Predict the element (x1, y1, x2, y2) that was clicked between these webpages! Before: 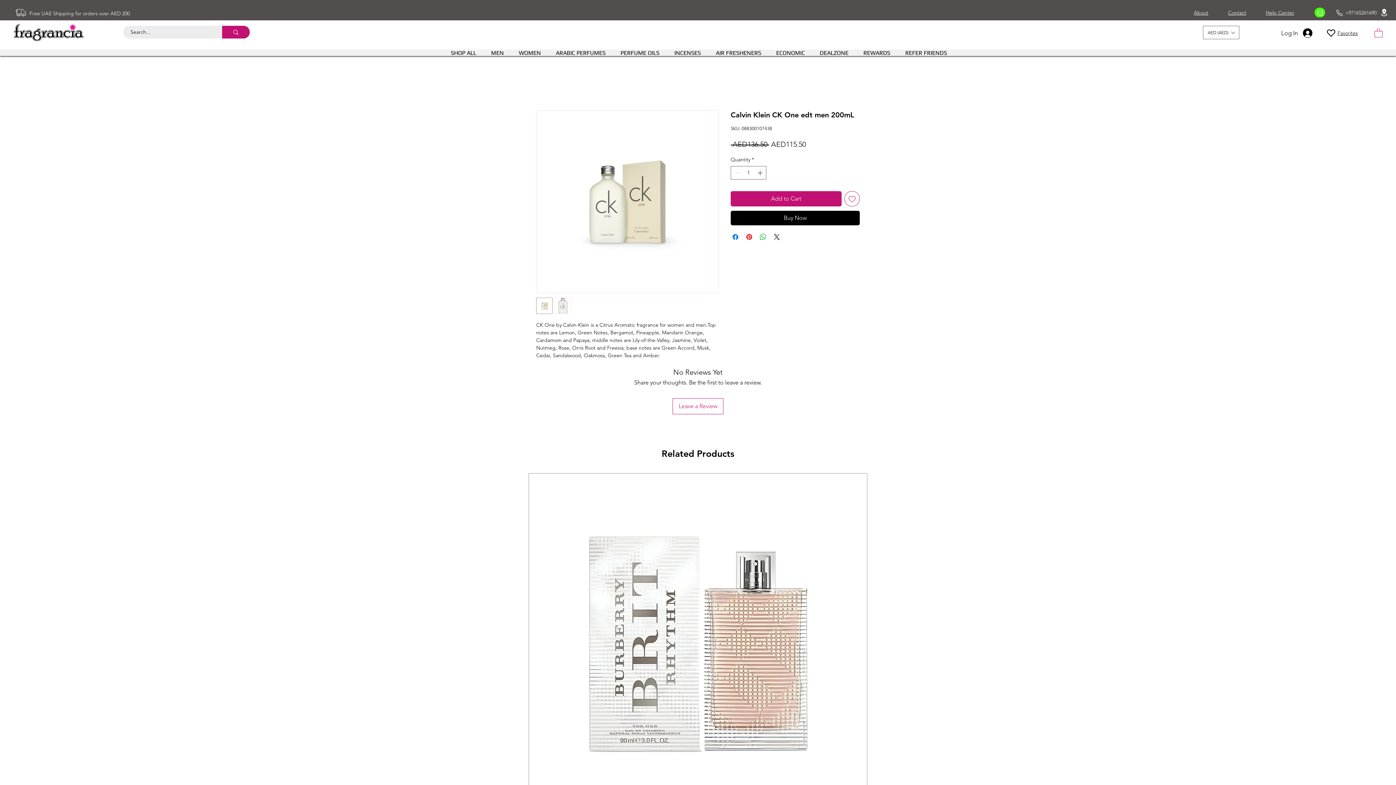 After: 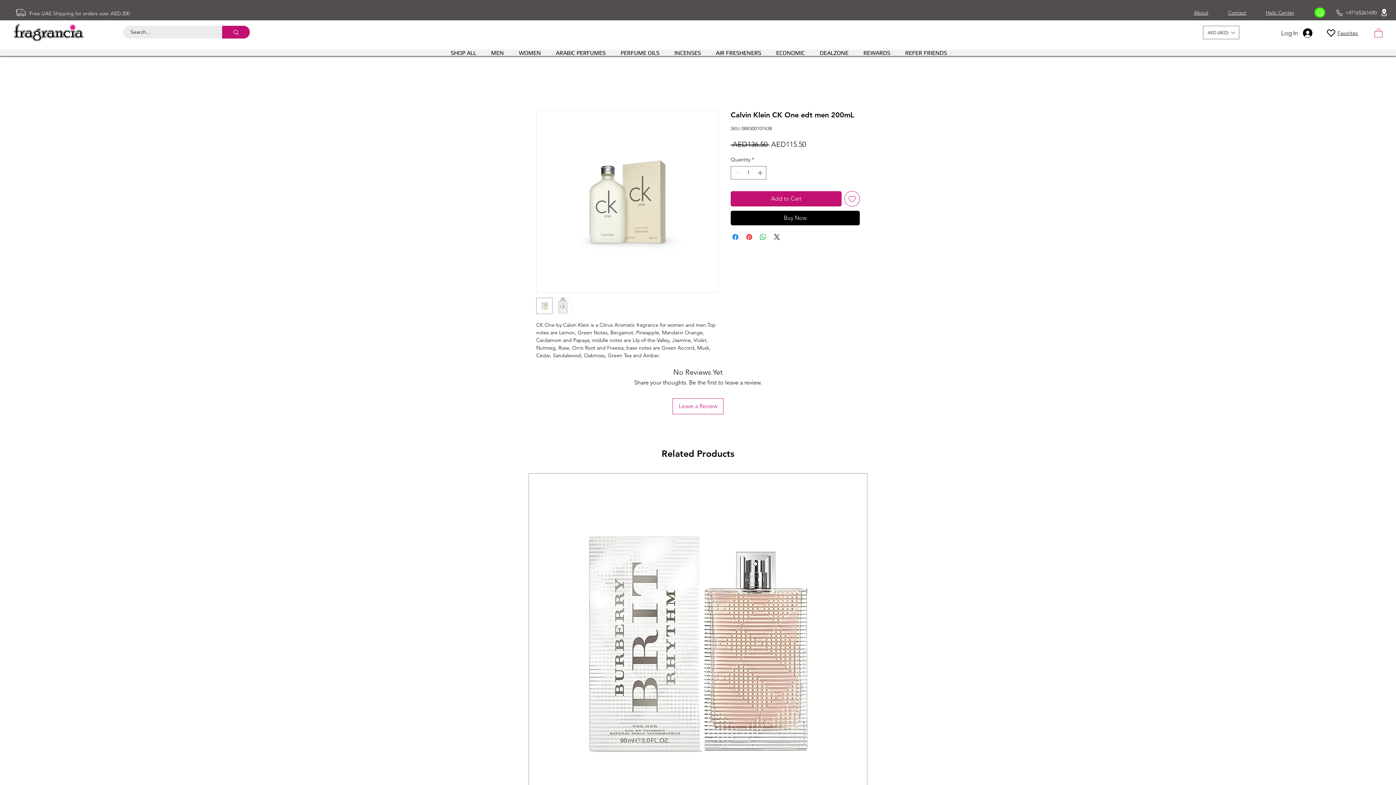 Action: bbox: (536, 297, 552, 314)